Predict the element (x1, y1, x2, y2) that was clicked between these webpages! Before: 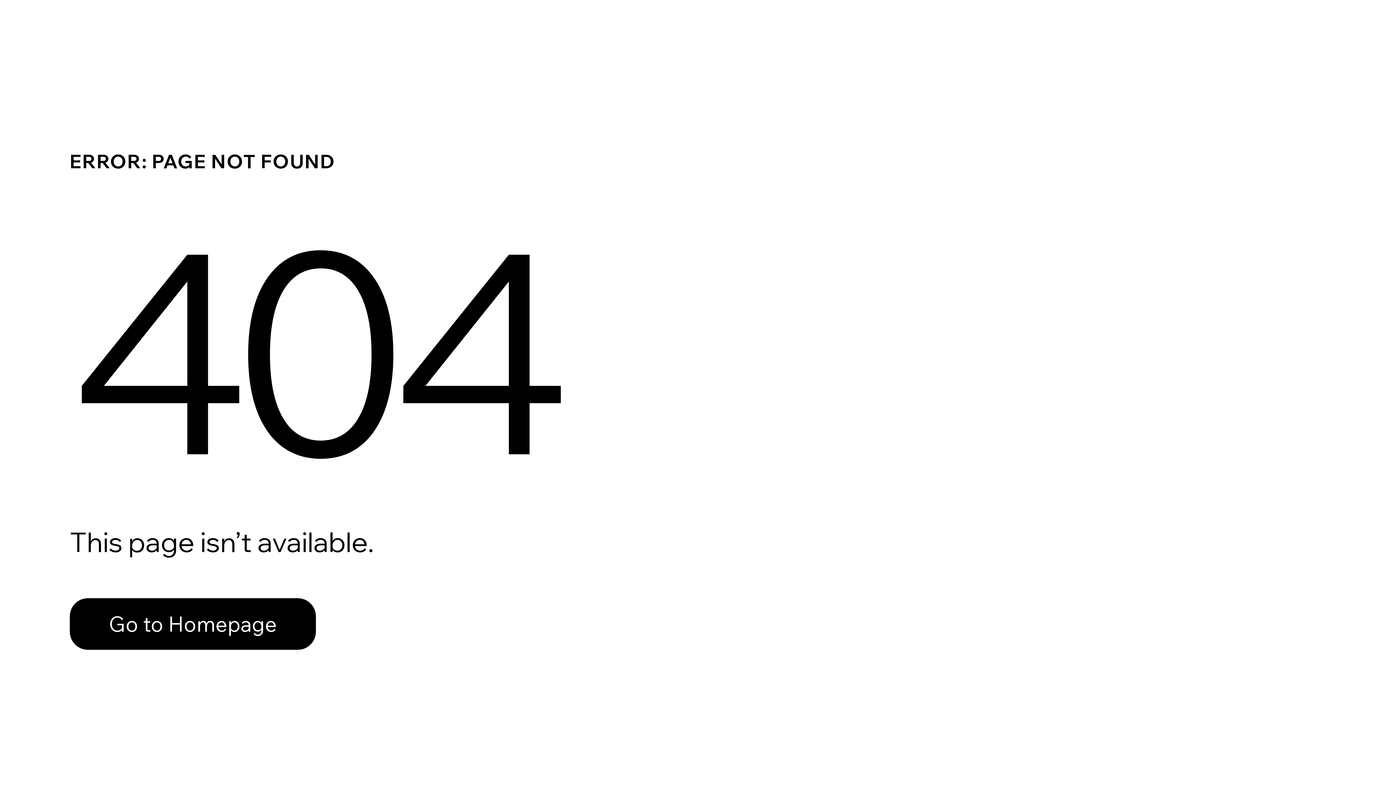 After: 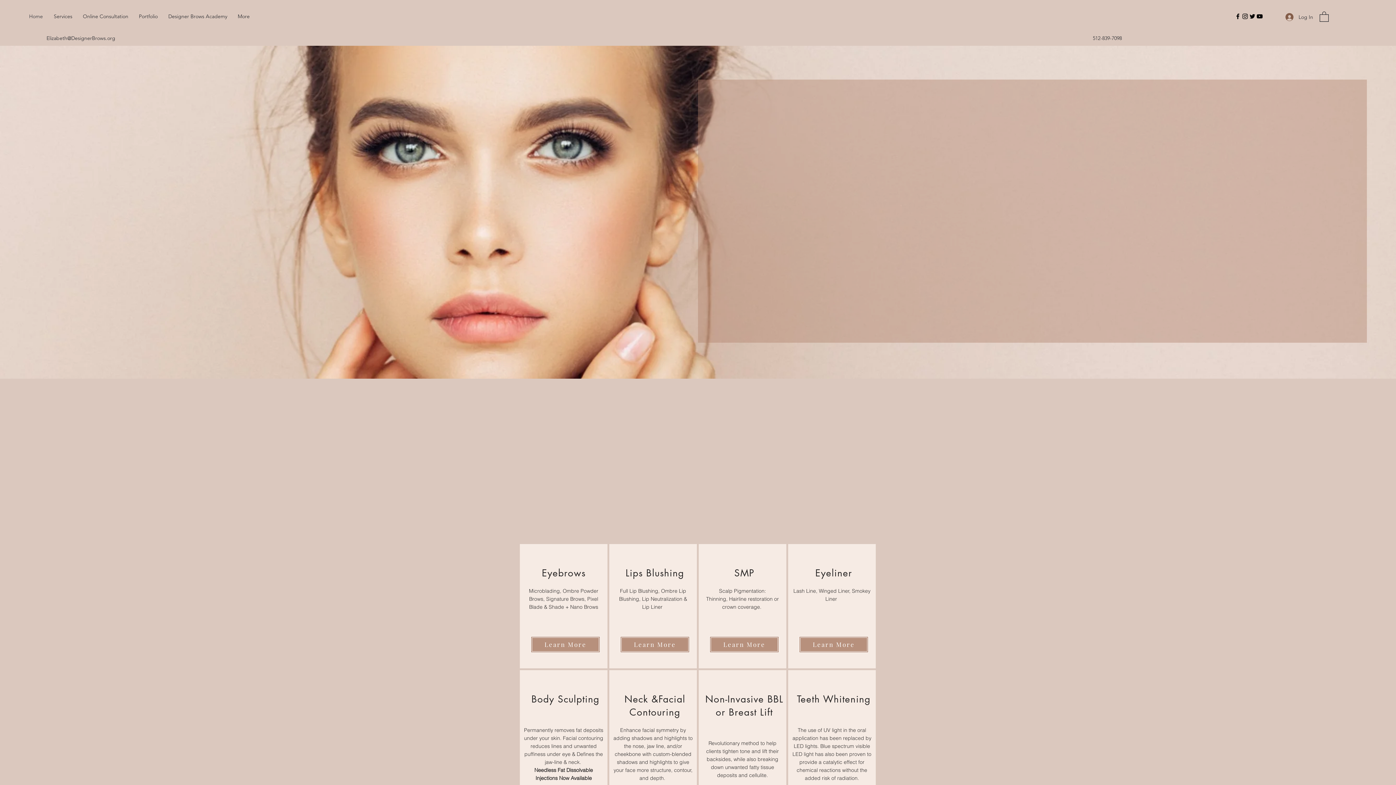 Action: label: Go to Homepage bbox: (69, 582, 768, 659)